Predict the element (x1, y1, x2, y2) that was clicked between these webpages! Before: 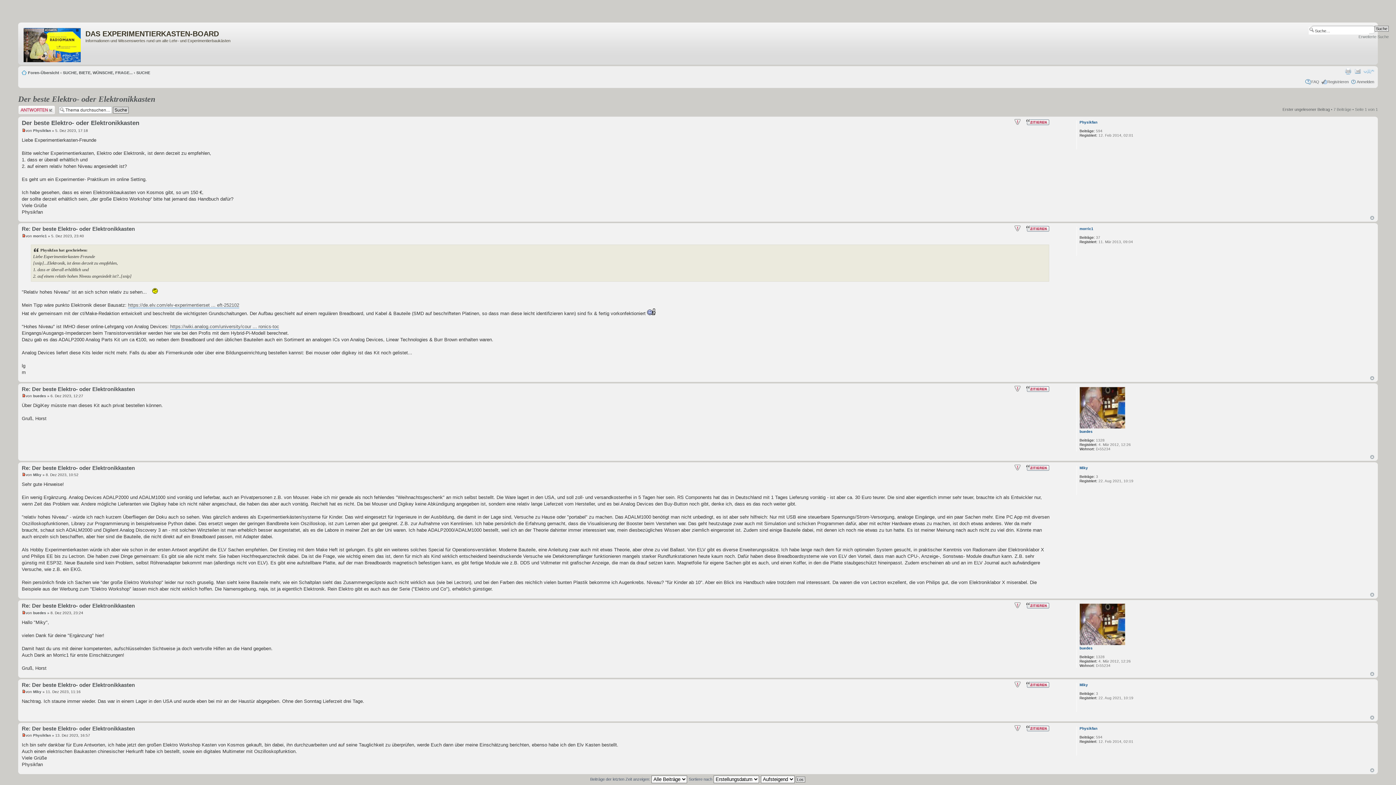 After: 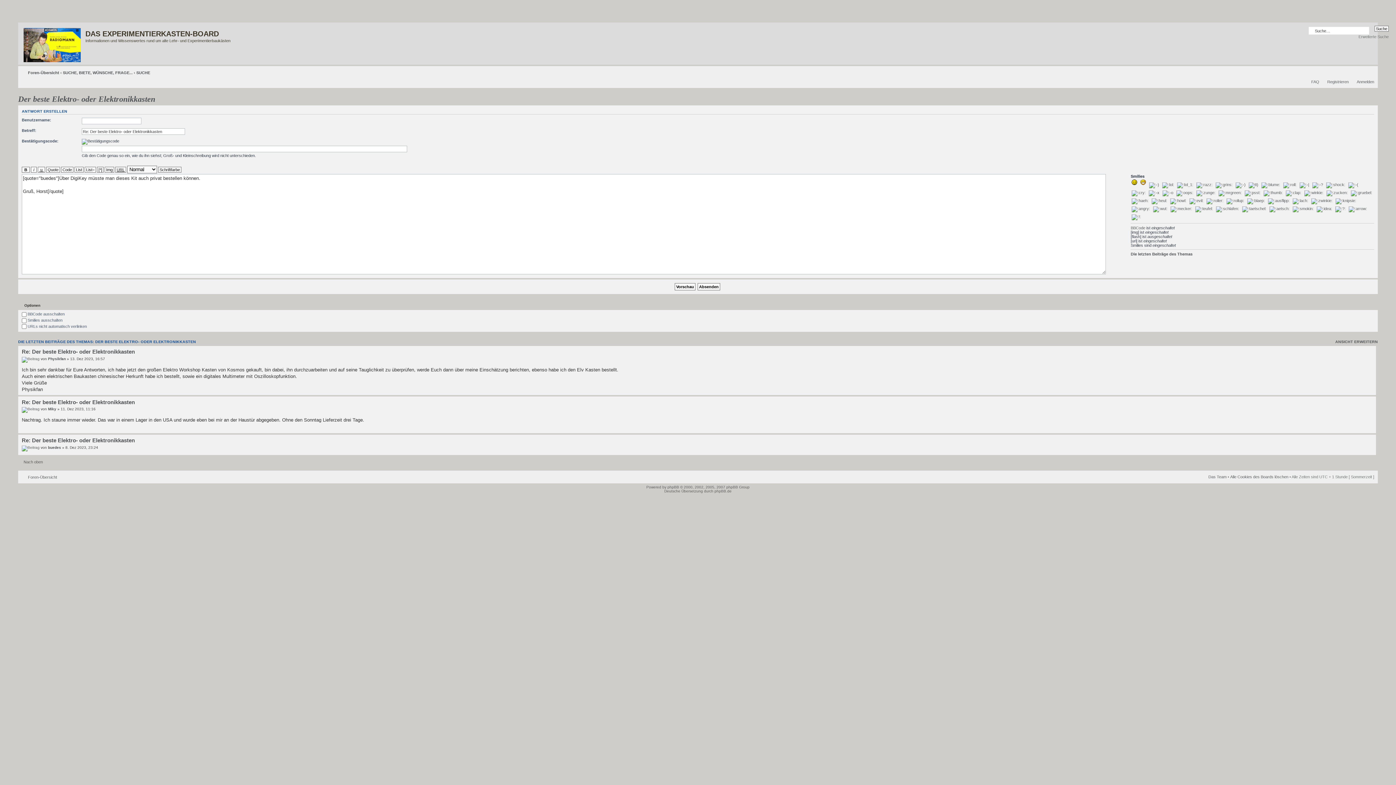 Action: bbox: (1026, 385, 1049, 392)